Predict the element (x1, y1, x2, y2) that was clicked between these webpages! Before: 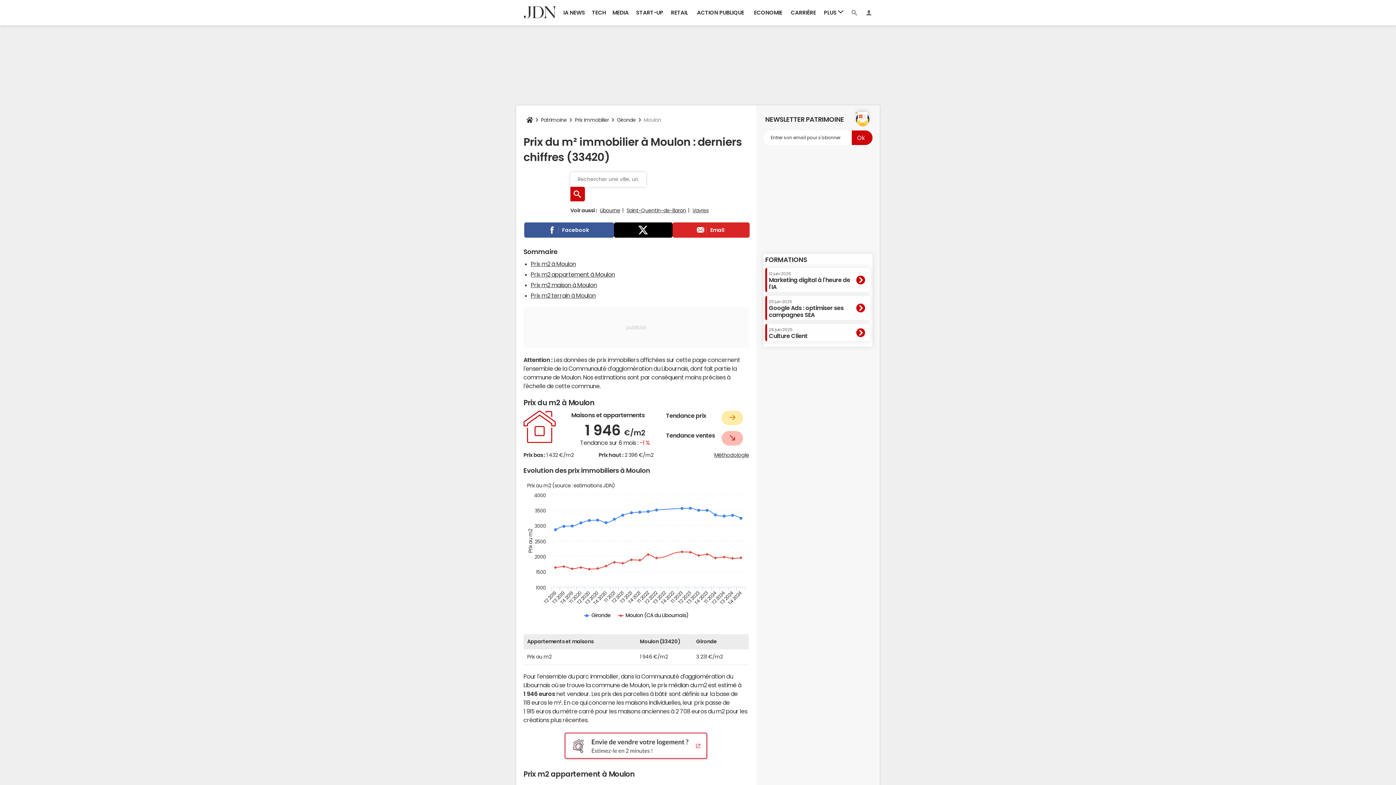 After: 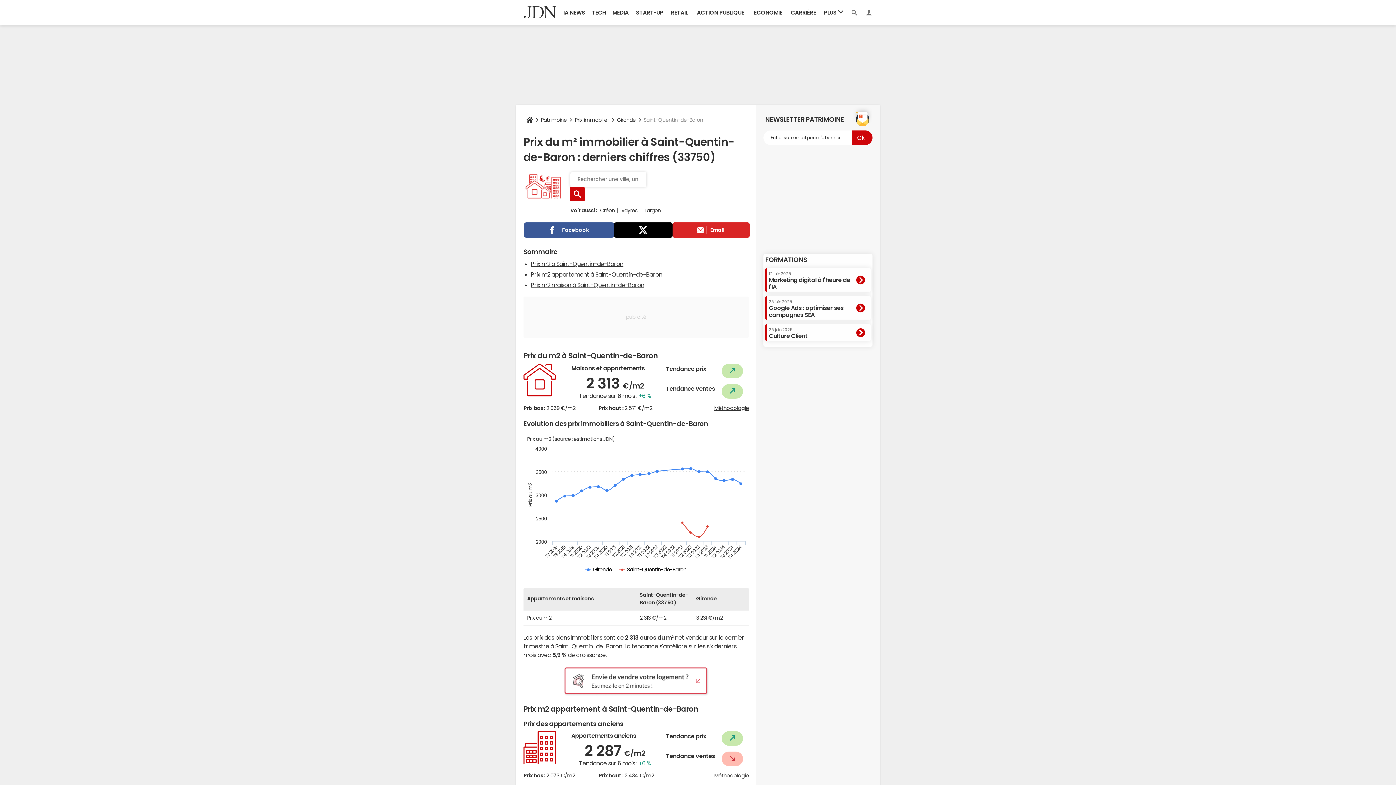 Action: bbox: (626, 208, 686, 213) label: Saint-Quentin-de-Baron